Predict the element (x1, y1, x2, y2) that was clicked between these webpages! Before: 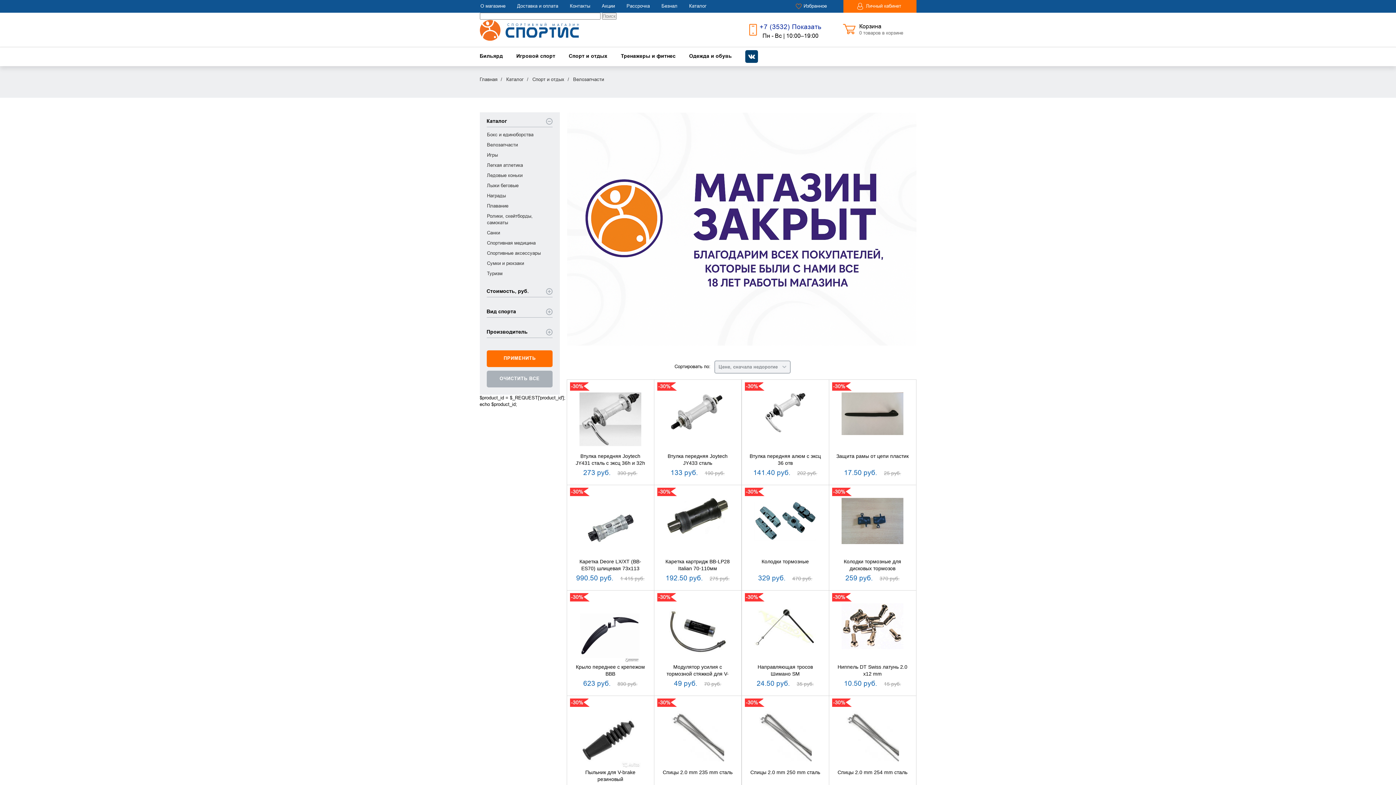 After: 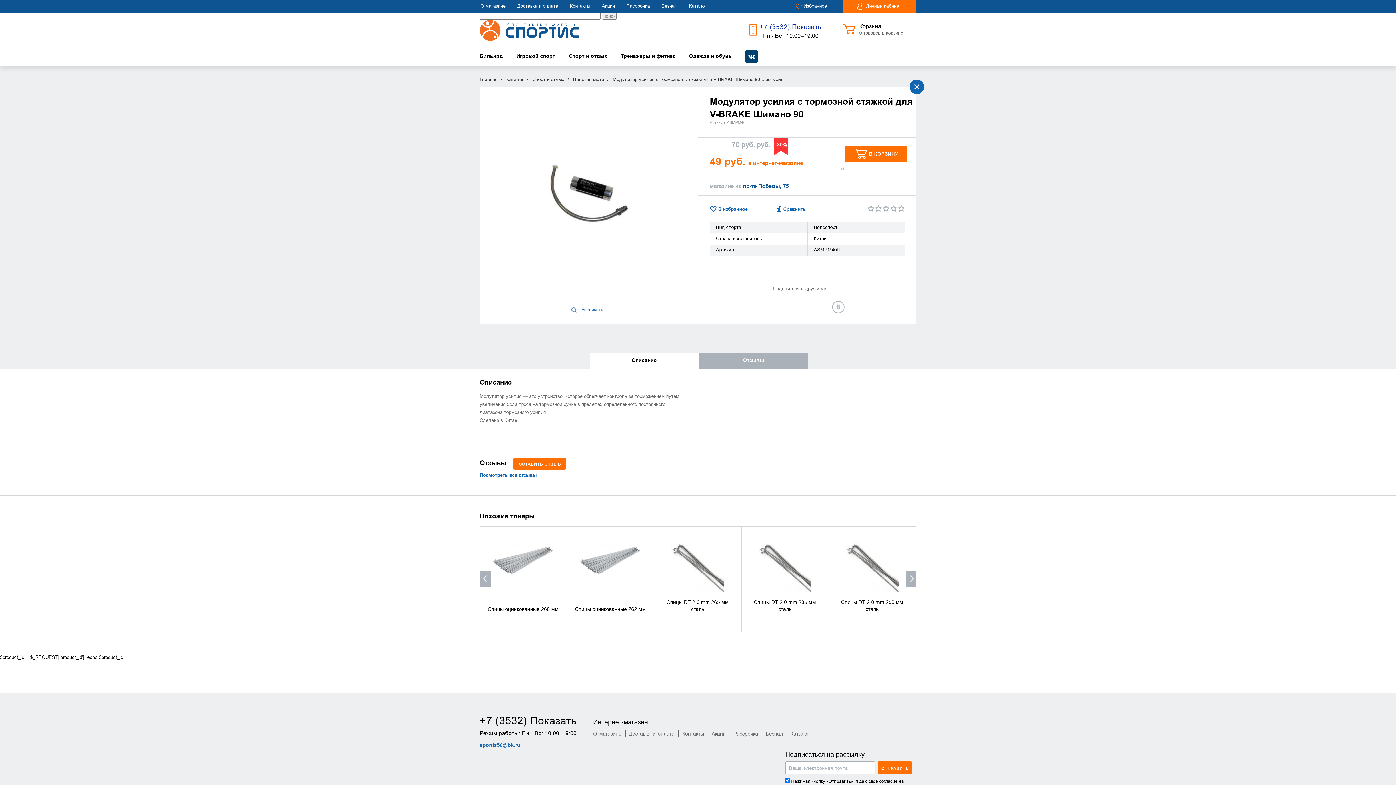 Action: bbox: (654, 590, 741, 695) label: Модулятор усилия с тормозной стяжкой для V-BRAKE Шимано 90
49 руб. 70 руб.
-30%